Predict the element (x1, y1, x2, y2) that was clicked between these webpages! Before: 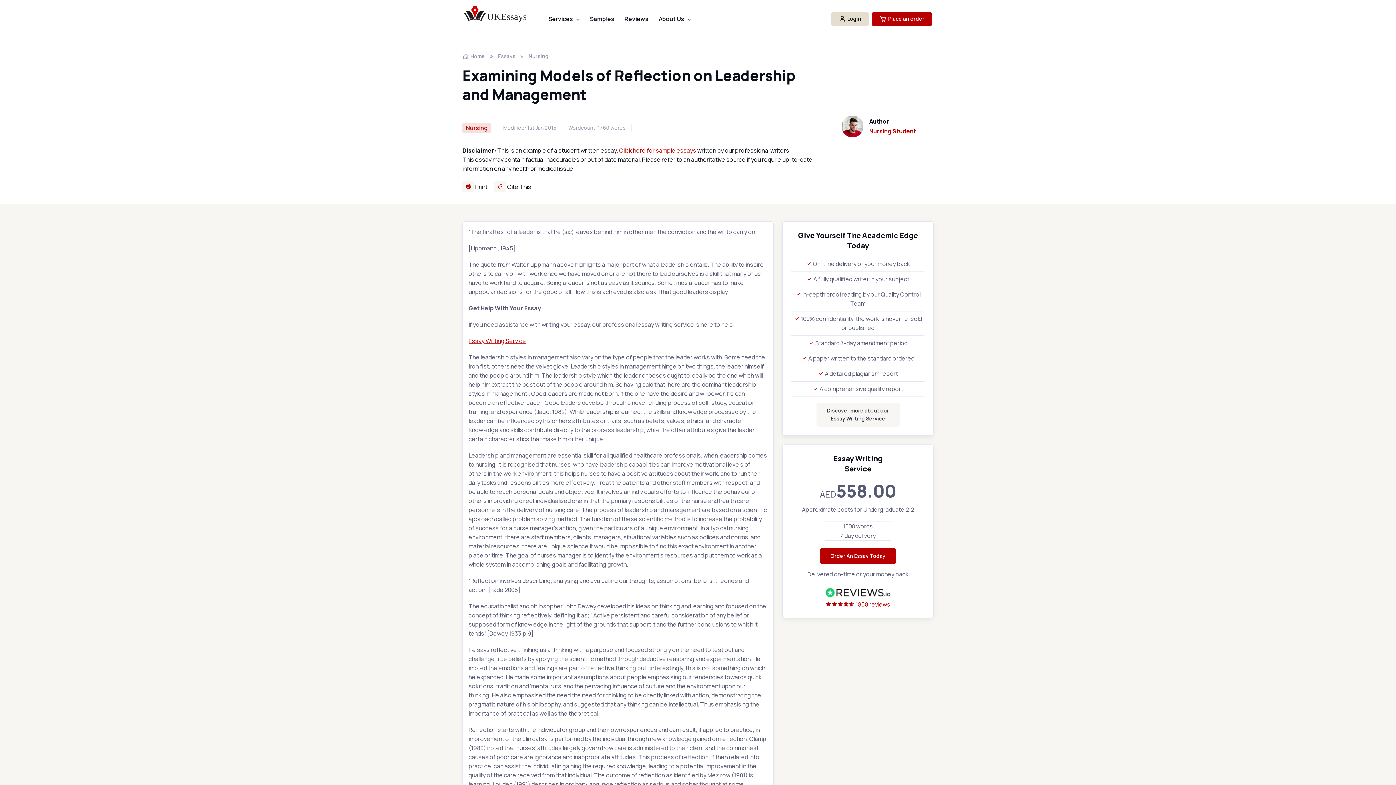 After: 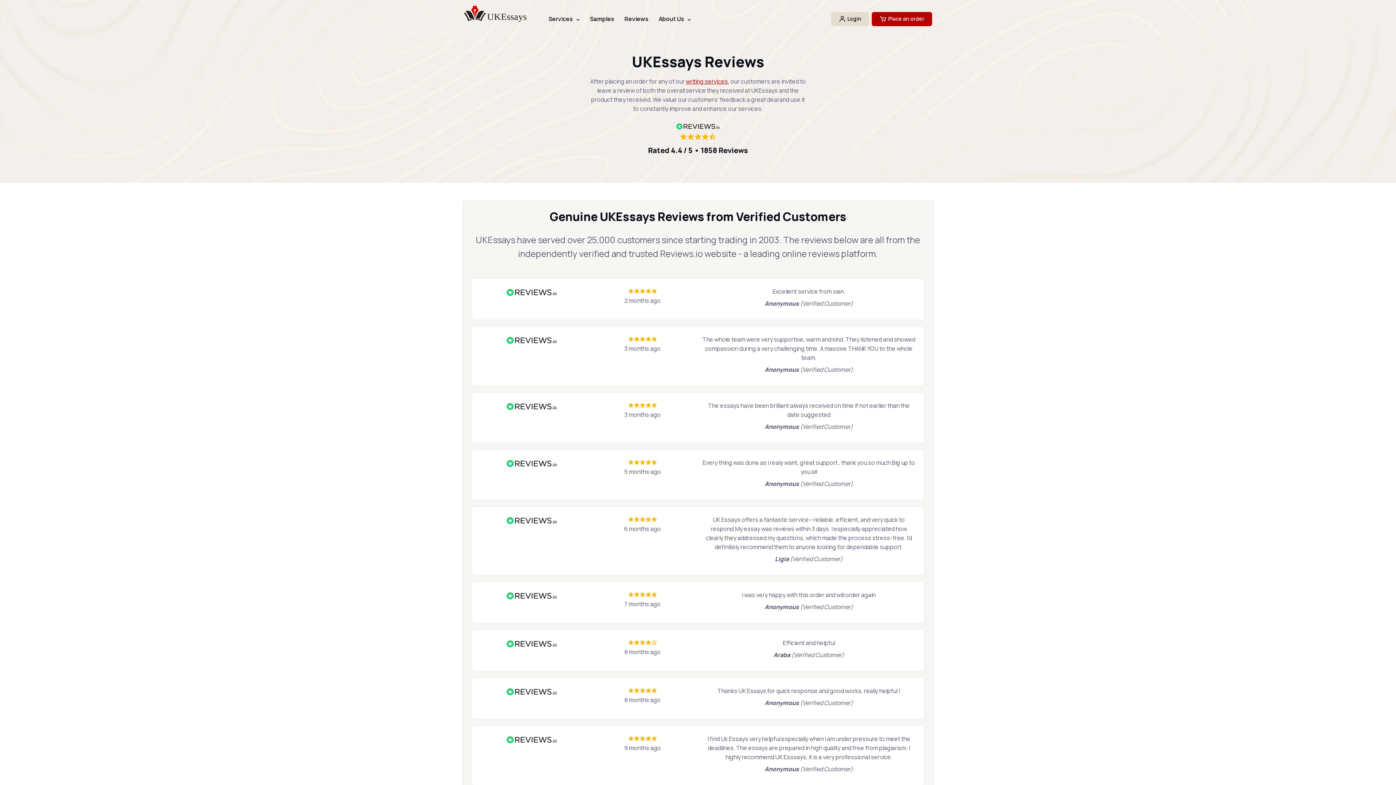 Action: label: Reviews bbox: (619, 11, 653, 26)